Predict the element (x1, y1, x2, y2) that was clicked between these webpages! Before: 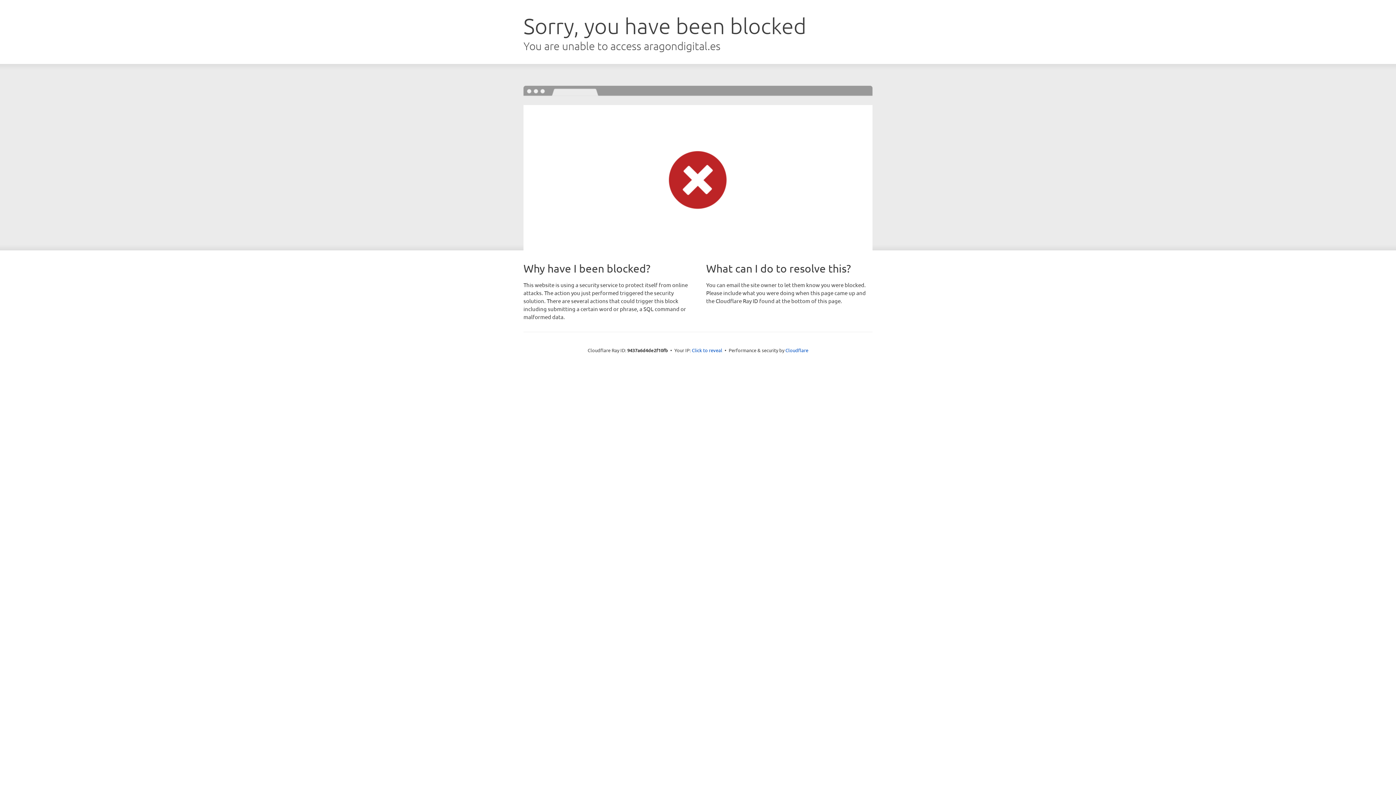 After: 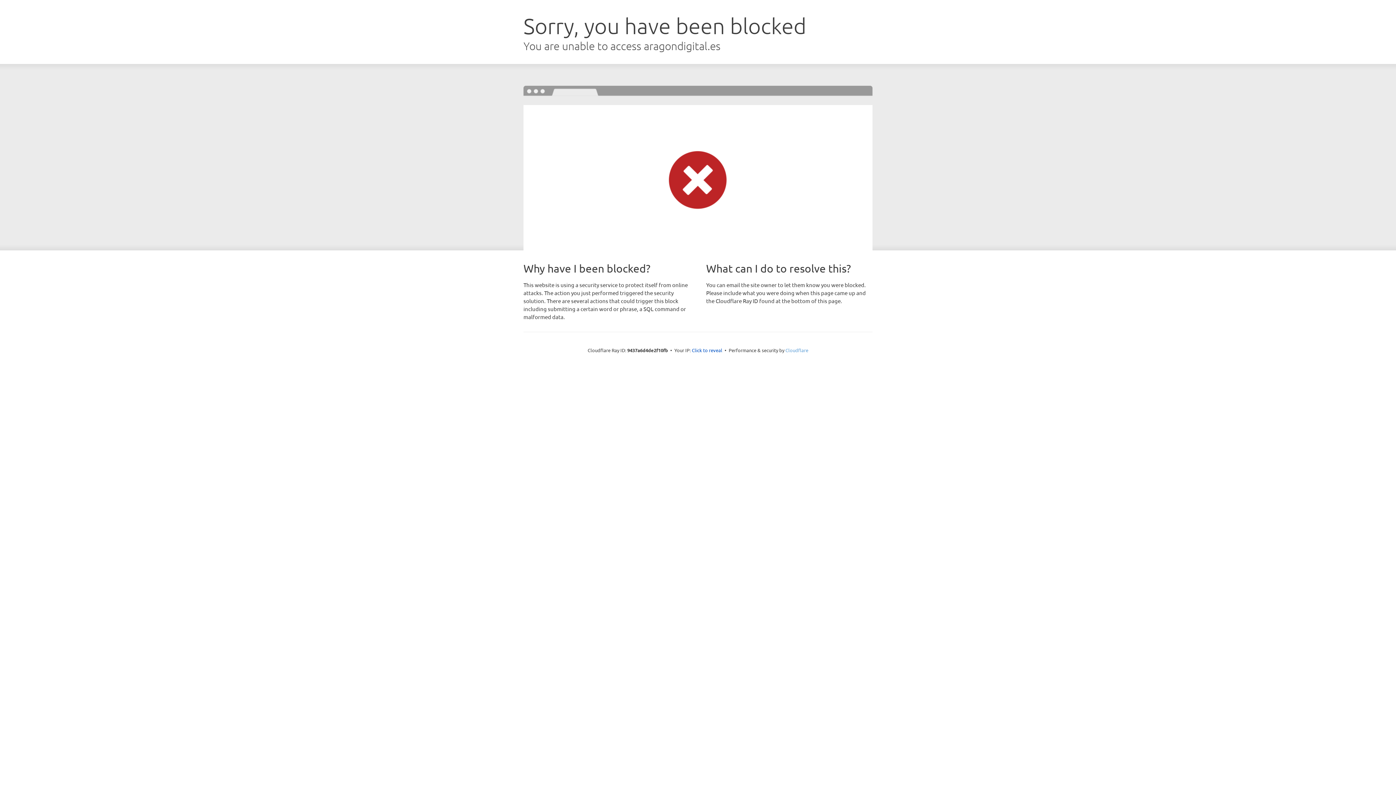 Action: label: Cloudflare bbox: (785, 347, 808, 353)